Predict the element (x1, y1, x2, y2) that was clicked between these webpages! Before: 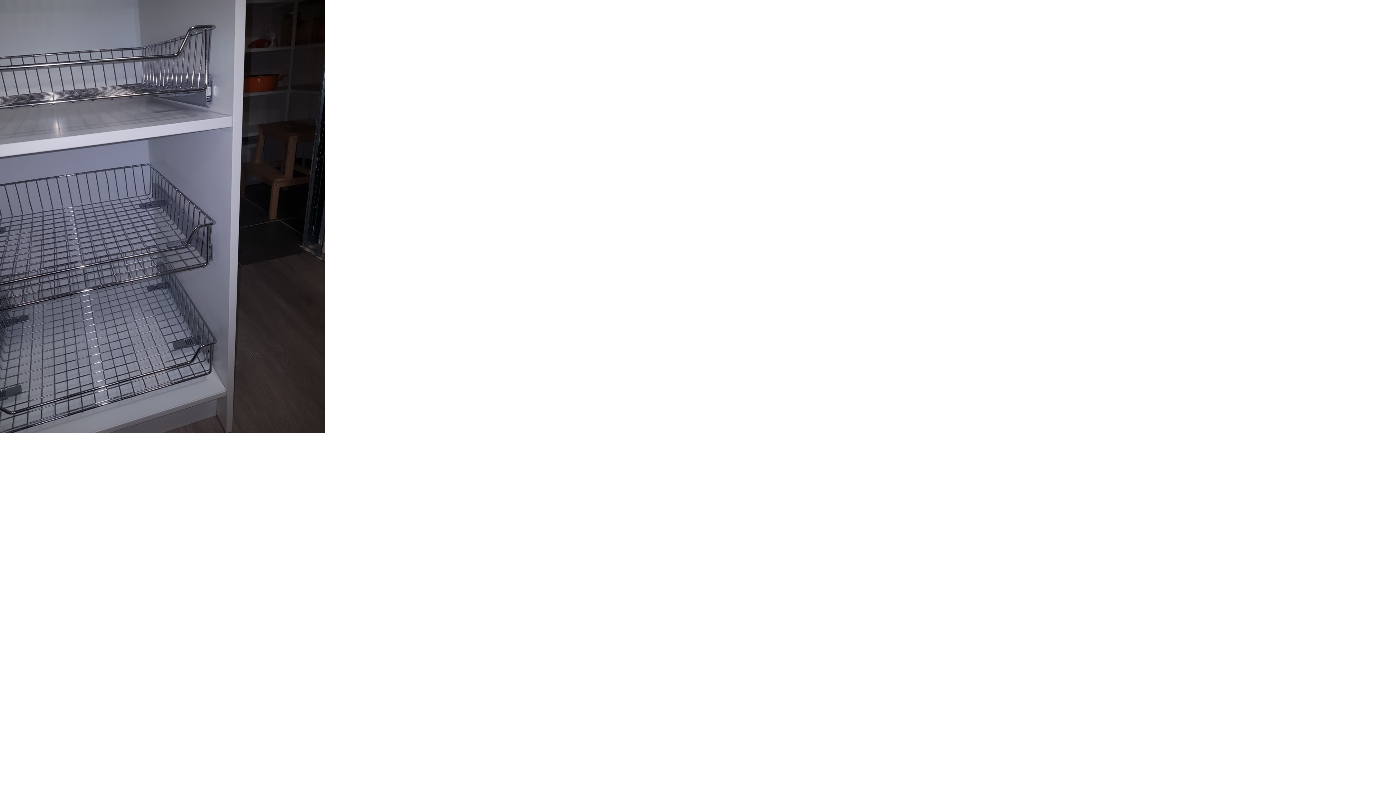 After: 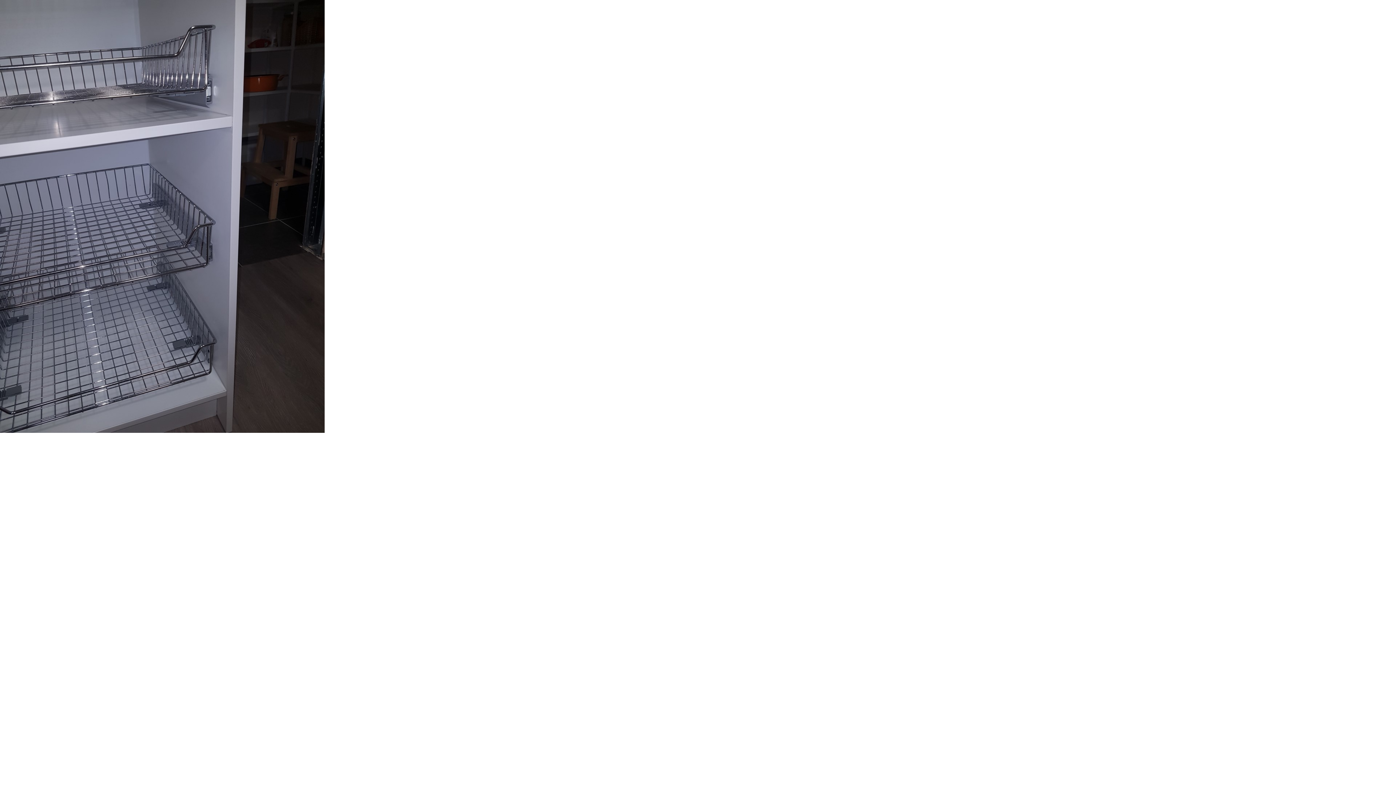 Action: bbox: (0, 428, 324, 434)